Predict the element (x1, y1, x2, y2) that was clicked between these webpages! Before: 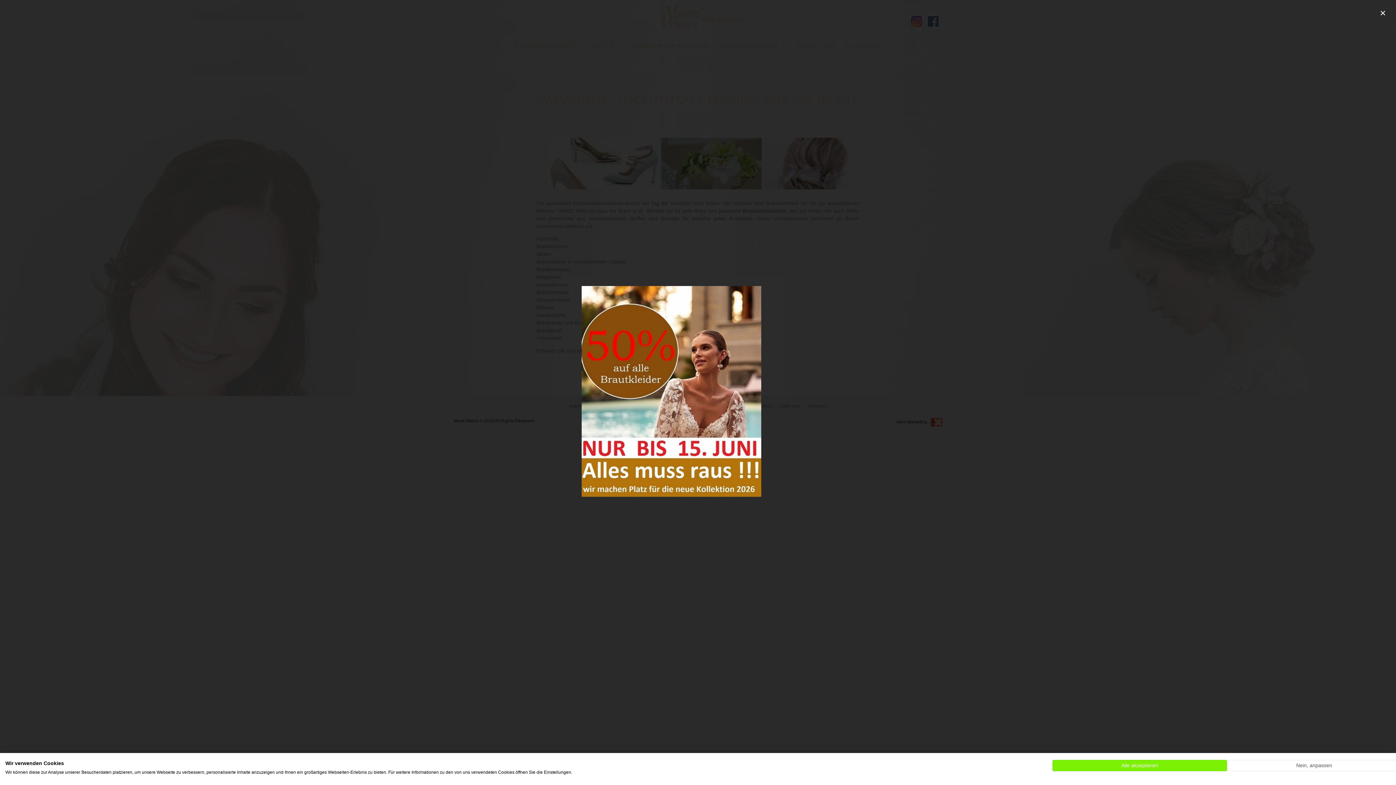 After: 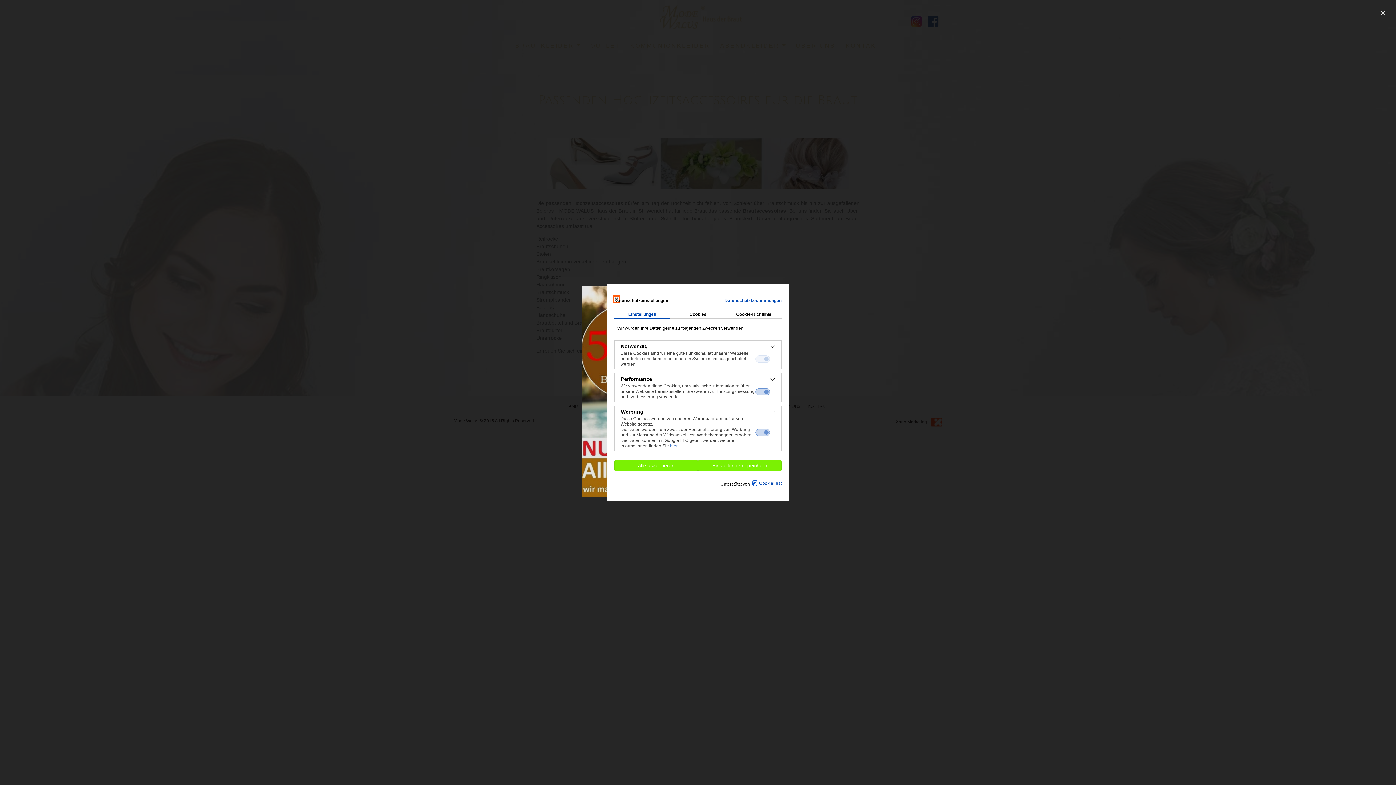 Action: label: cookie Einstellungen anpassen bbox: (1227, 760, 1401, 771)